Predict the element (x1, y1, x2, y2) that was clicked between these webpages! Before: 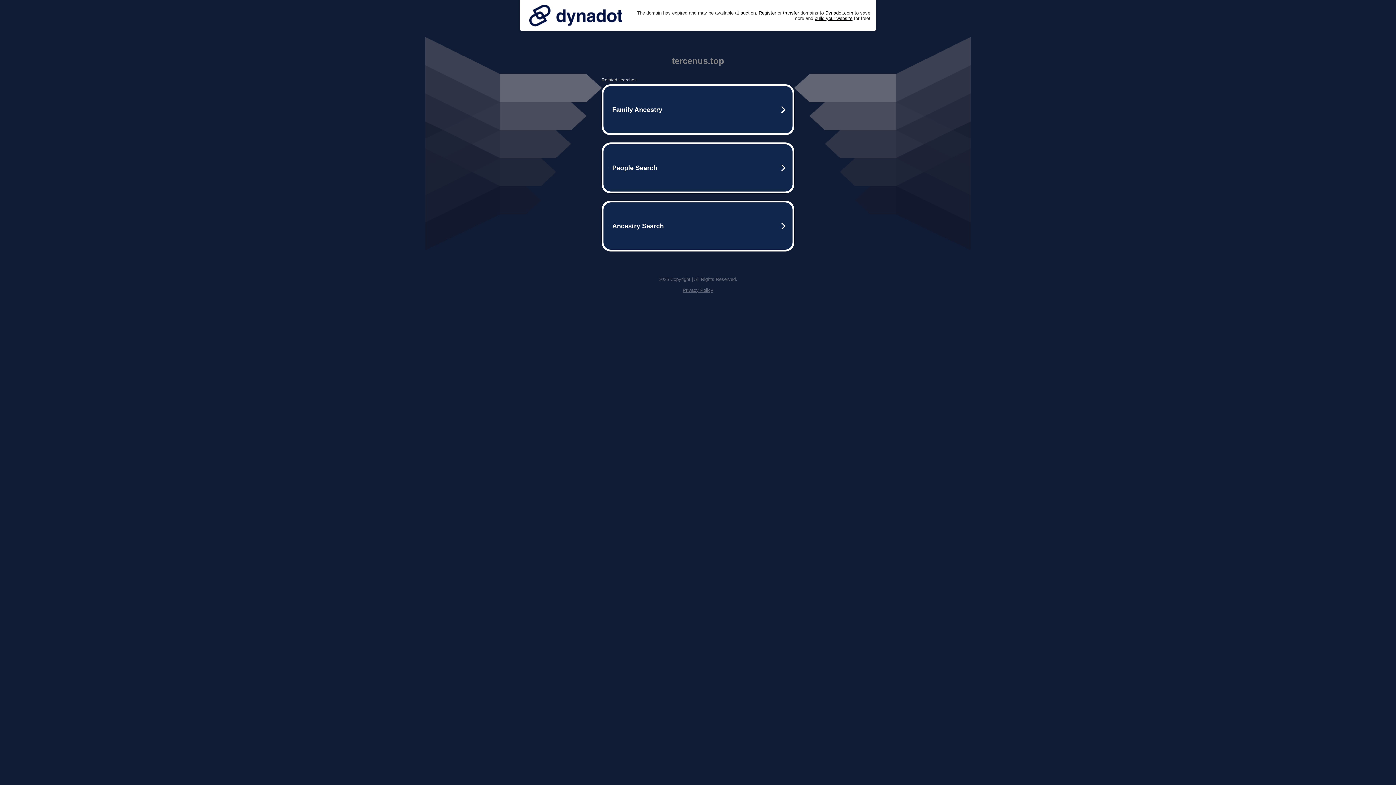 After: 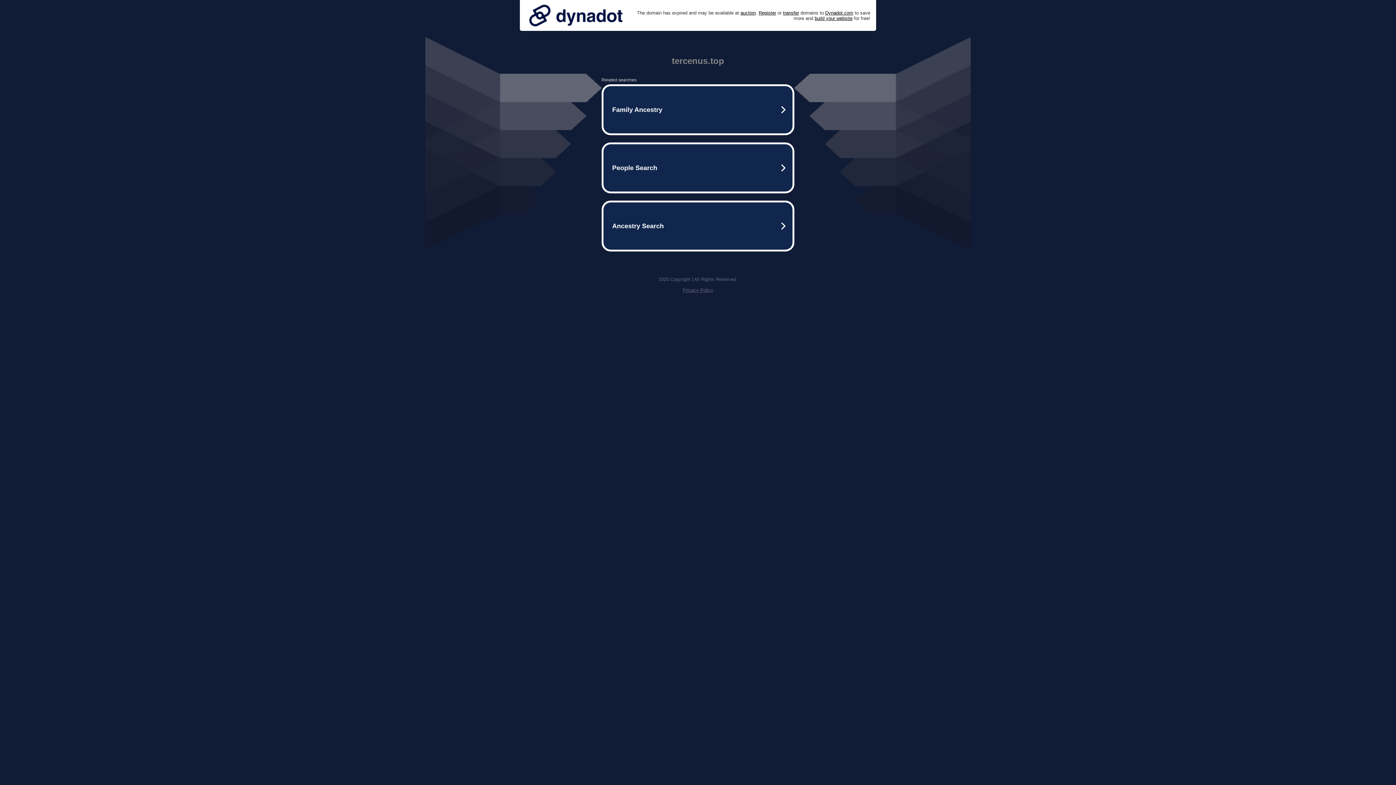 Action: bbox: (682, 287, 713, 293) label: Privacy Policy